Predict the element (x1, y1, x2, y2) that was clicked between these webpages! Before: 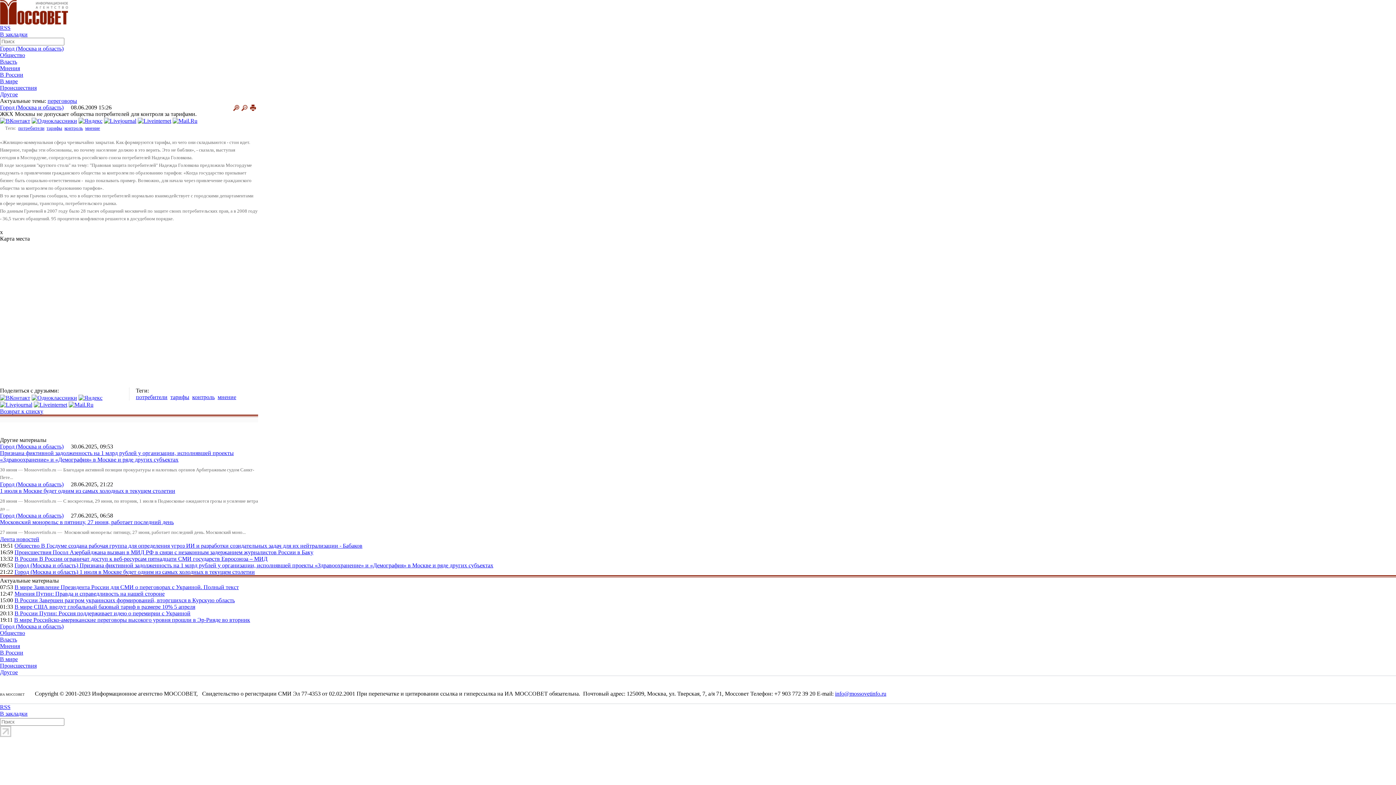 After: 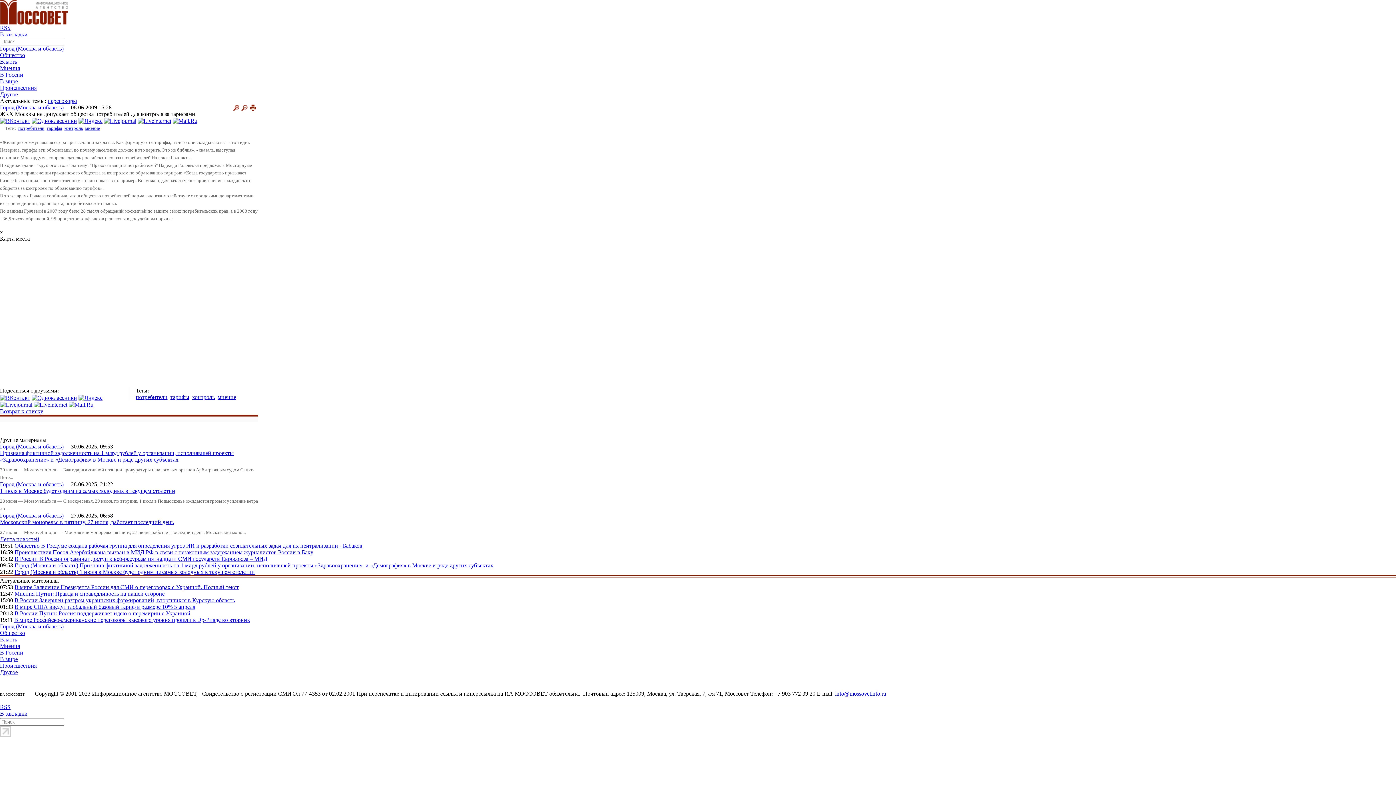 Action: bbox: (68, 401, 93, 407)